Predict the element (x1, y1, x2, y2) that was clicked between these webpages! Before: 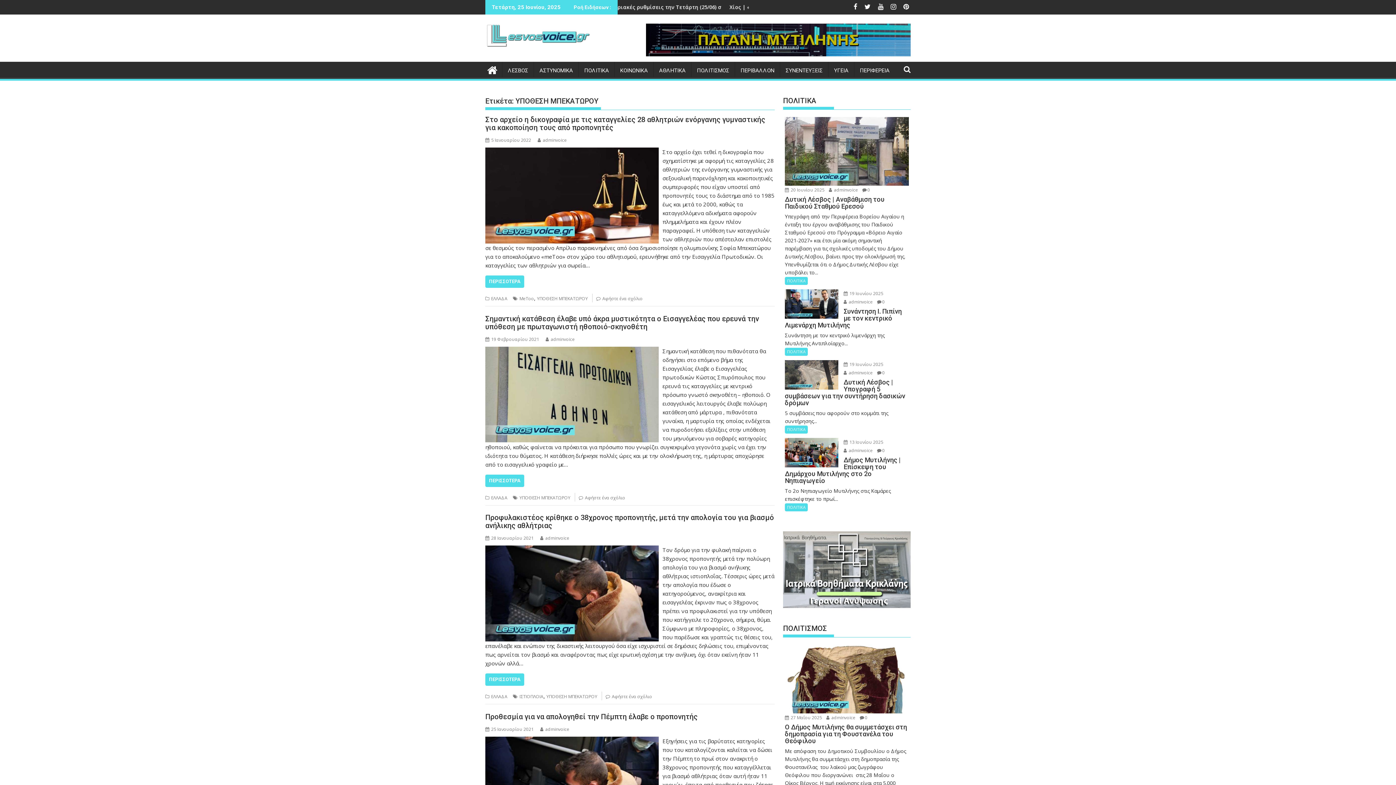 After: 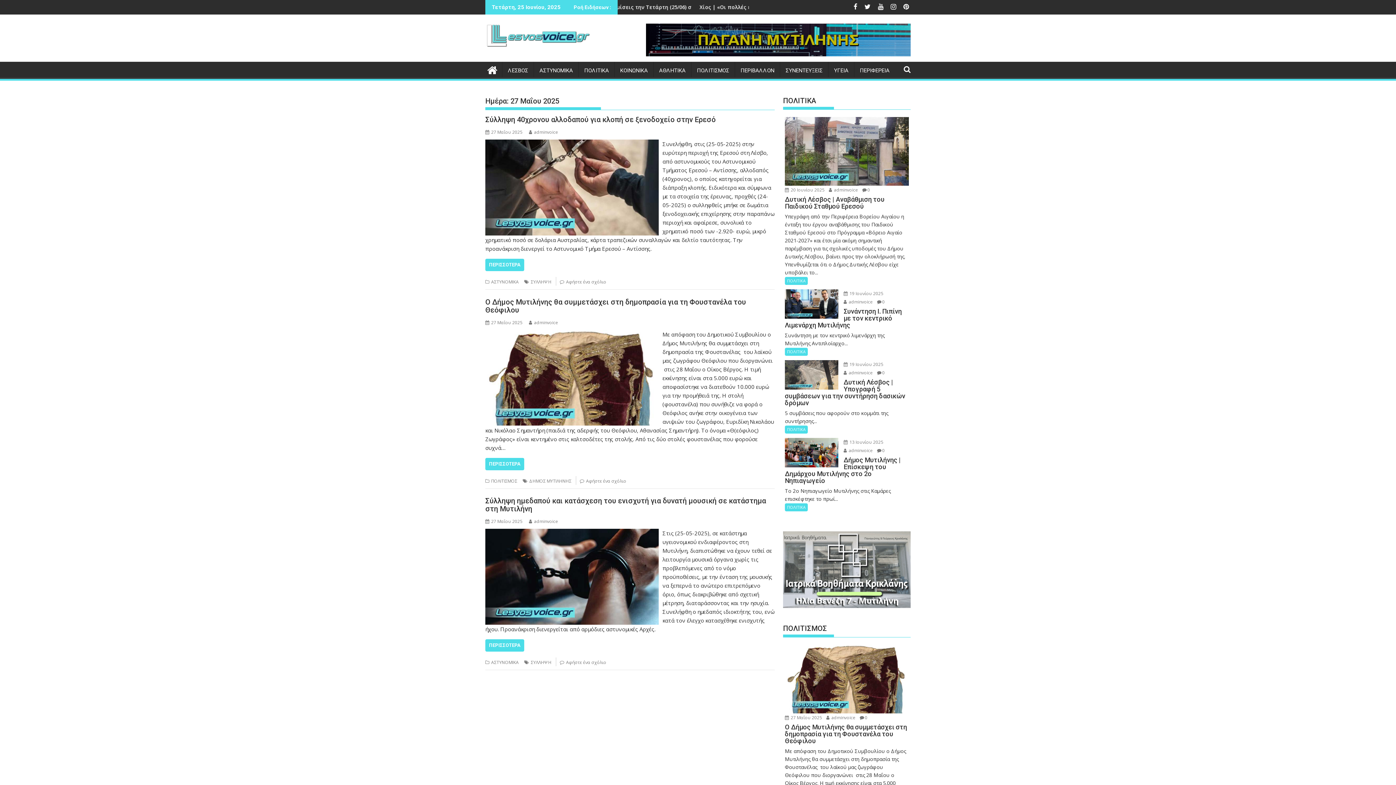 Action: label:  27 Μαΐου 2025 bbox: (785, 714, 822, 721)